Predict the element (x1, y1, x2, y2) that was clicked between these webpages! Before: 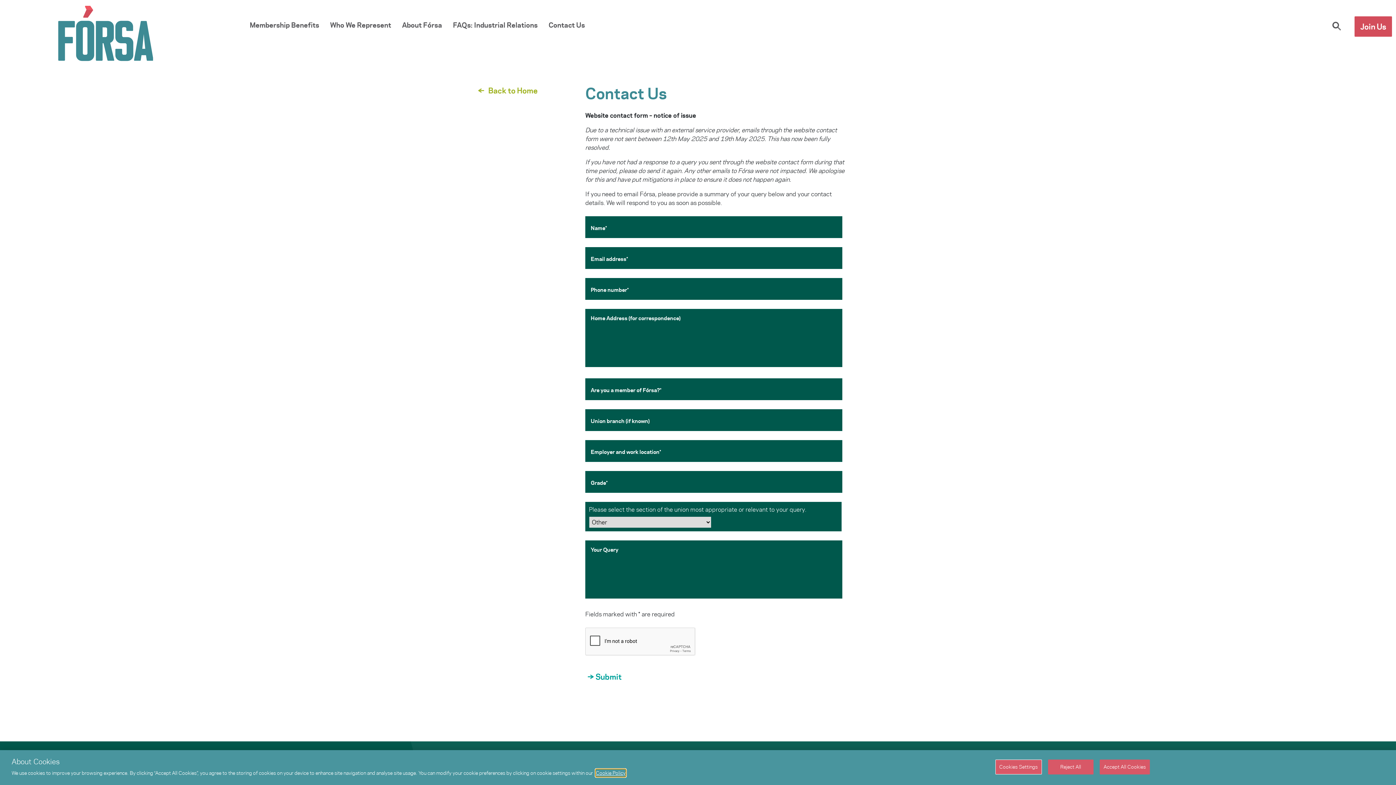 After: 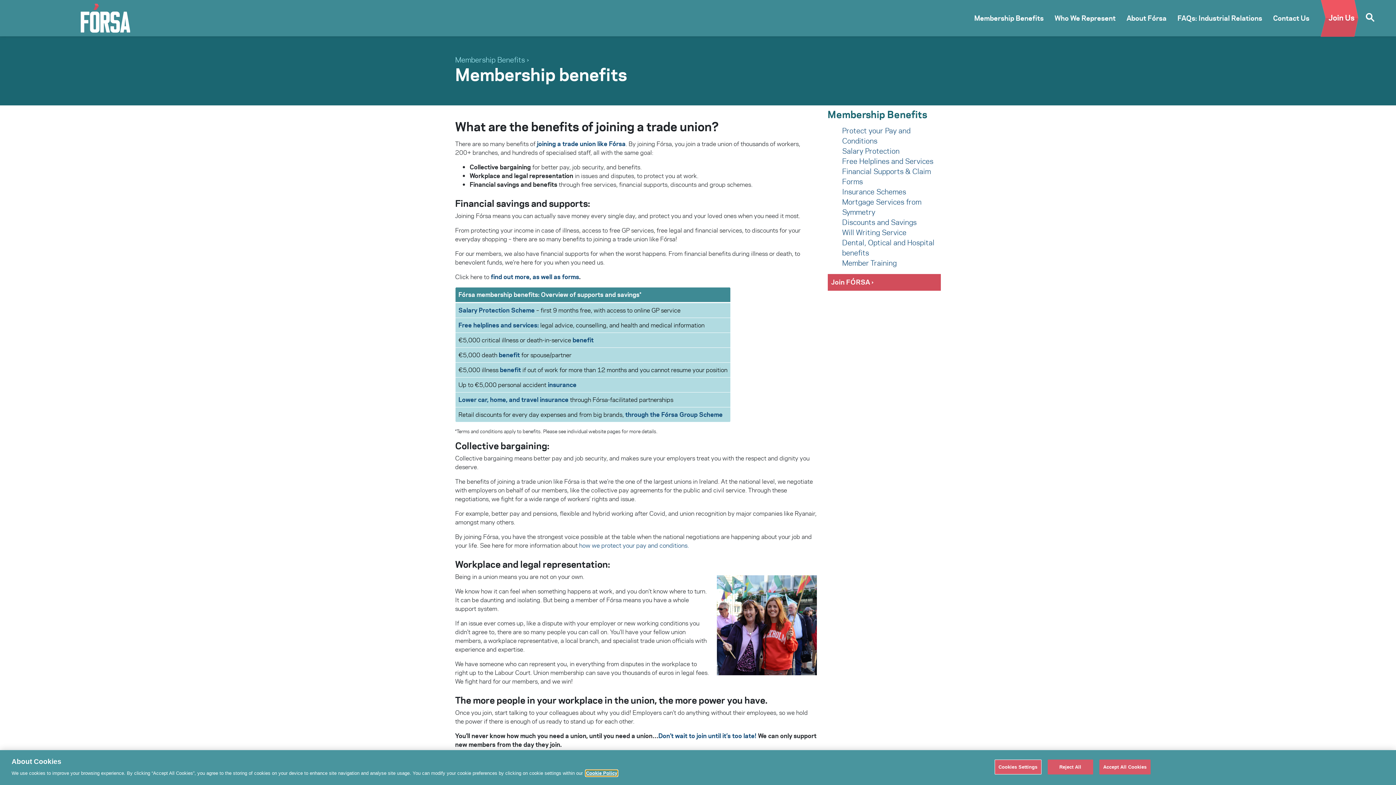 Action: bbox: (244, 20, 324, 30) label: Membership Benefits